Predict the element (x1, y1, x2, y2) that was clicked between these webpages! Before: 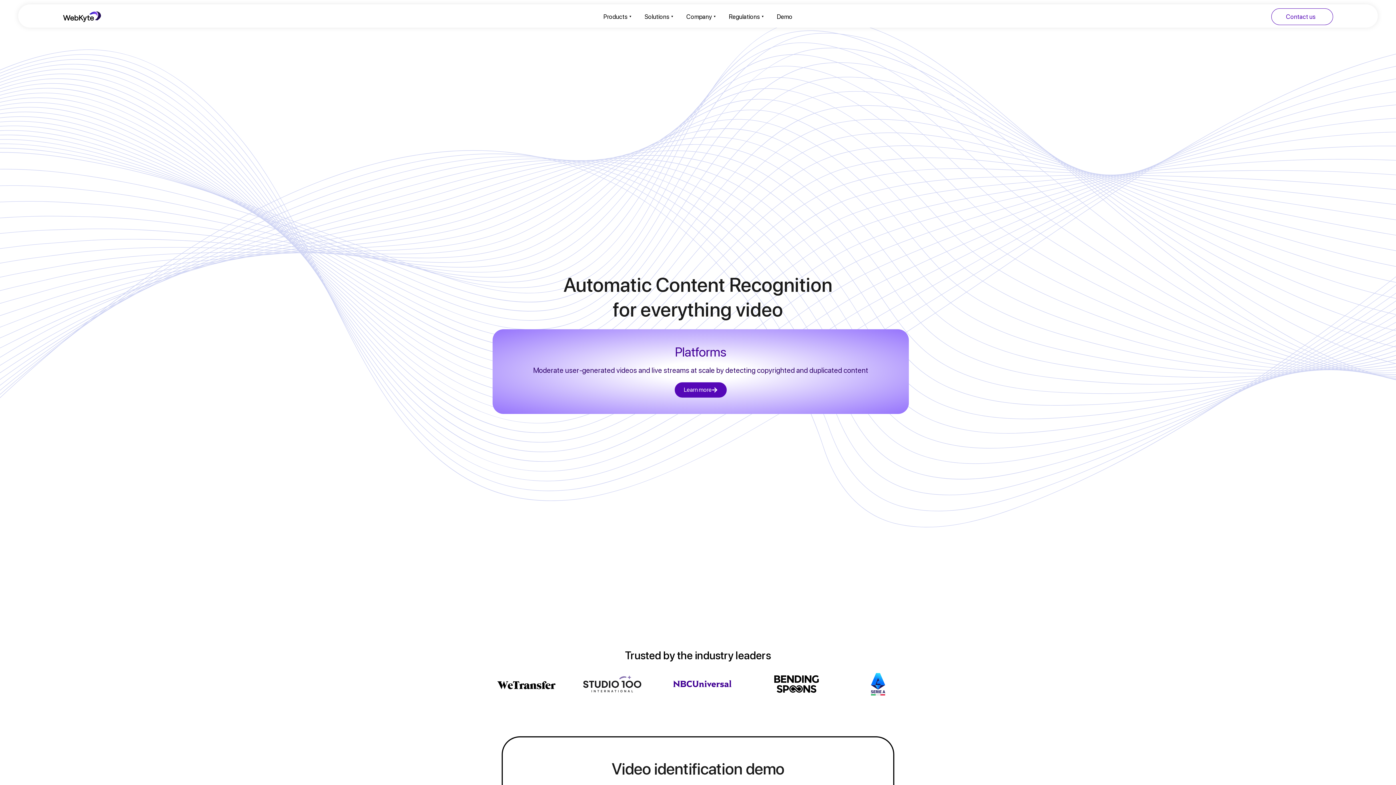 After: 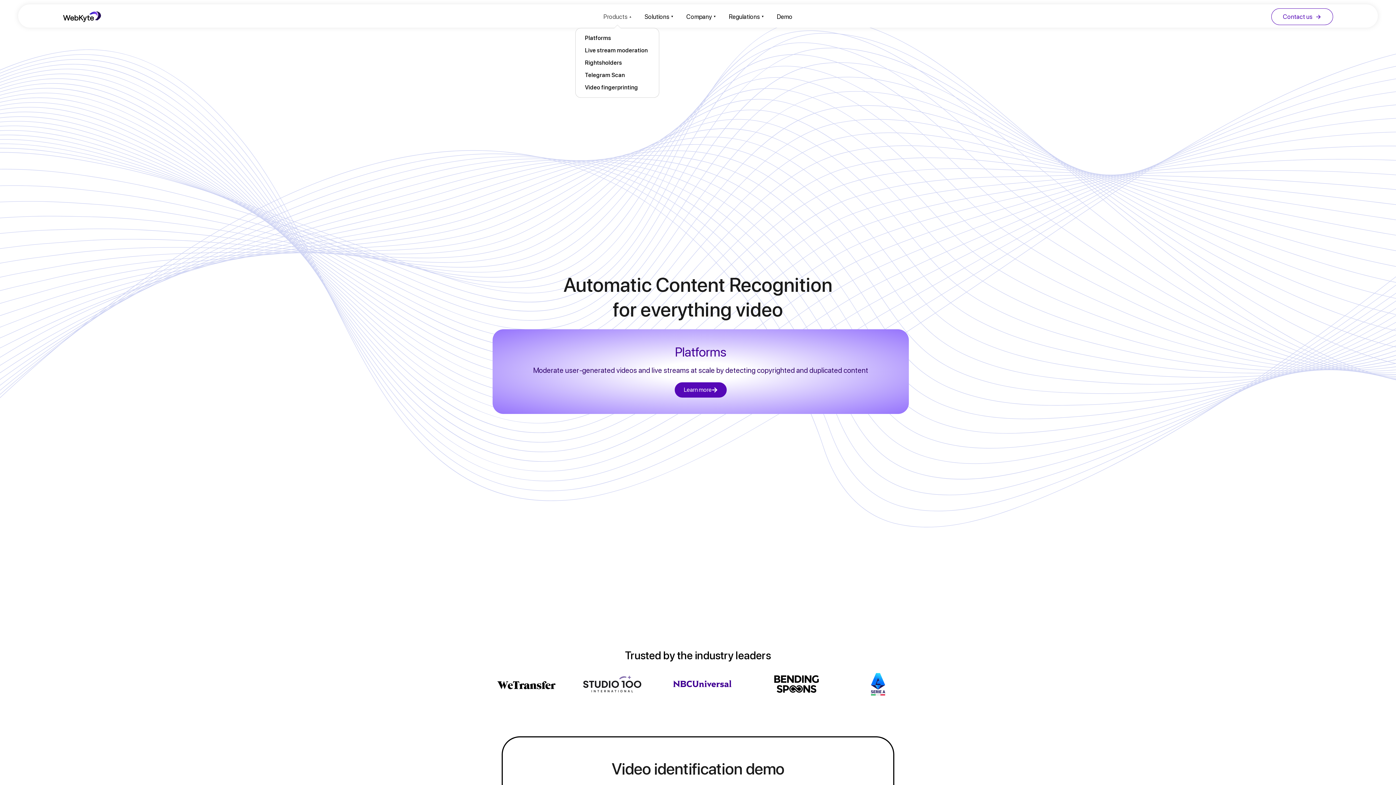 Action: label: Products bbox: (598, 5, 637, 28)